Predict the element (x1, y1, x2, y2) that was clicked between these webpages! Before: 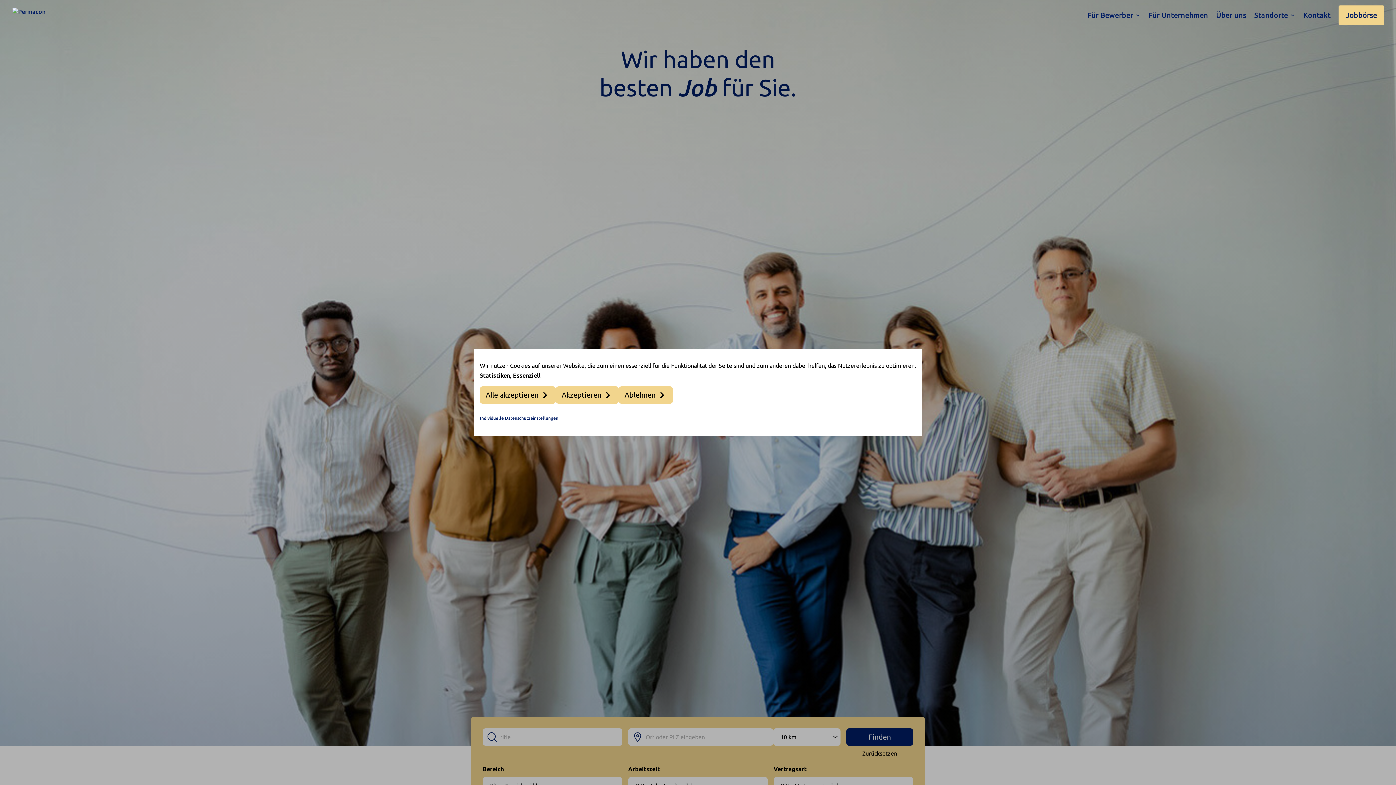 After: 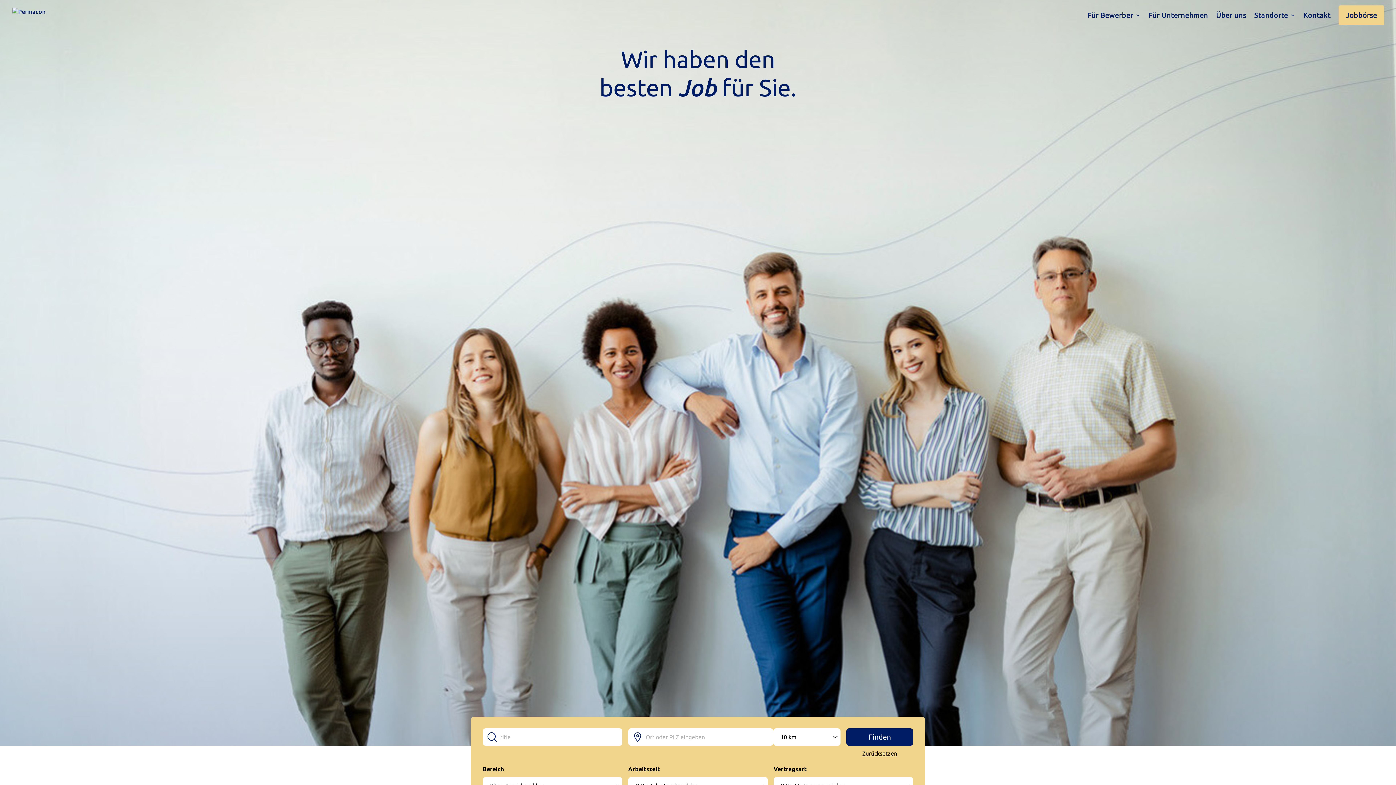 Action: bbox: (480, 386, 556, 404) label: Alle akzeptieren